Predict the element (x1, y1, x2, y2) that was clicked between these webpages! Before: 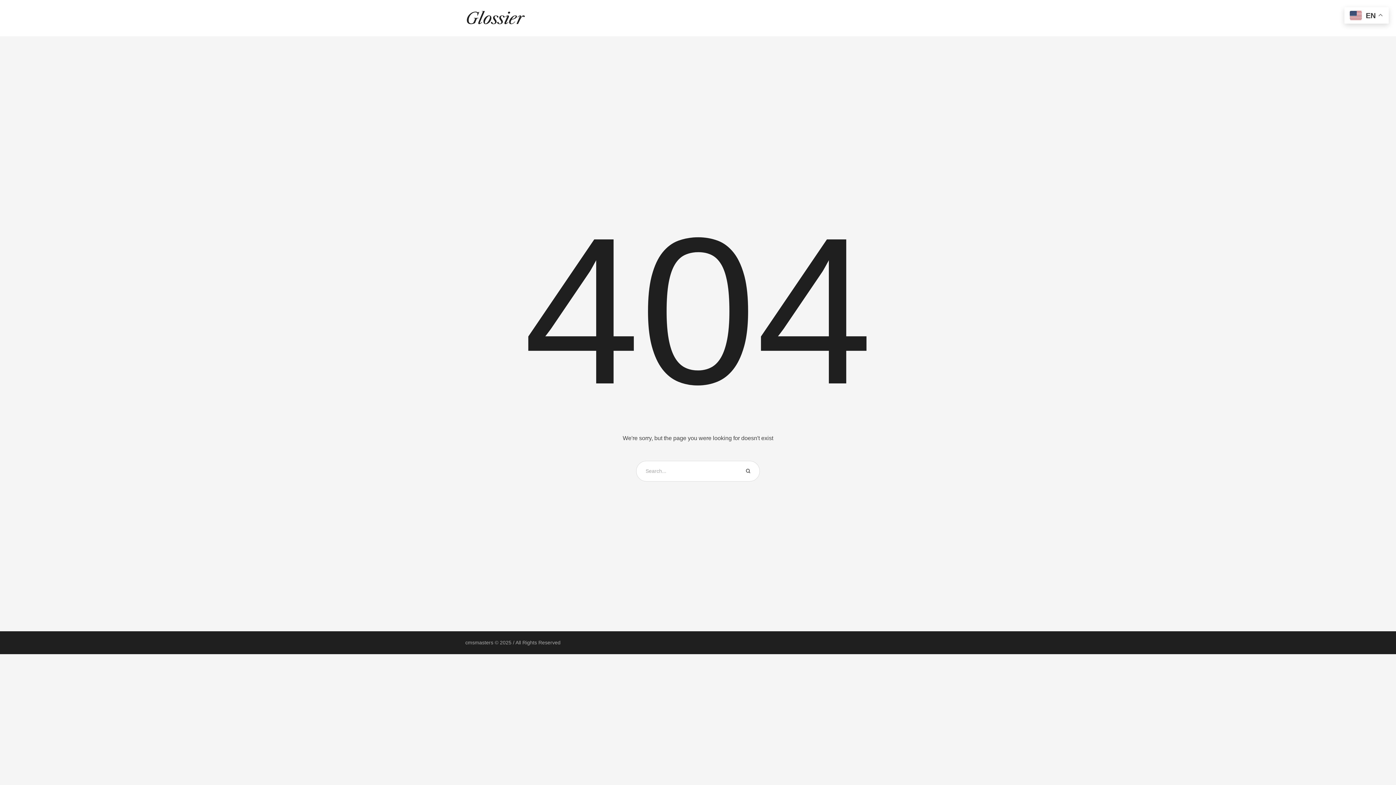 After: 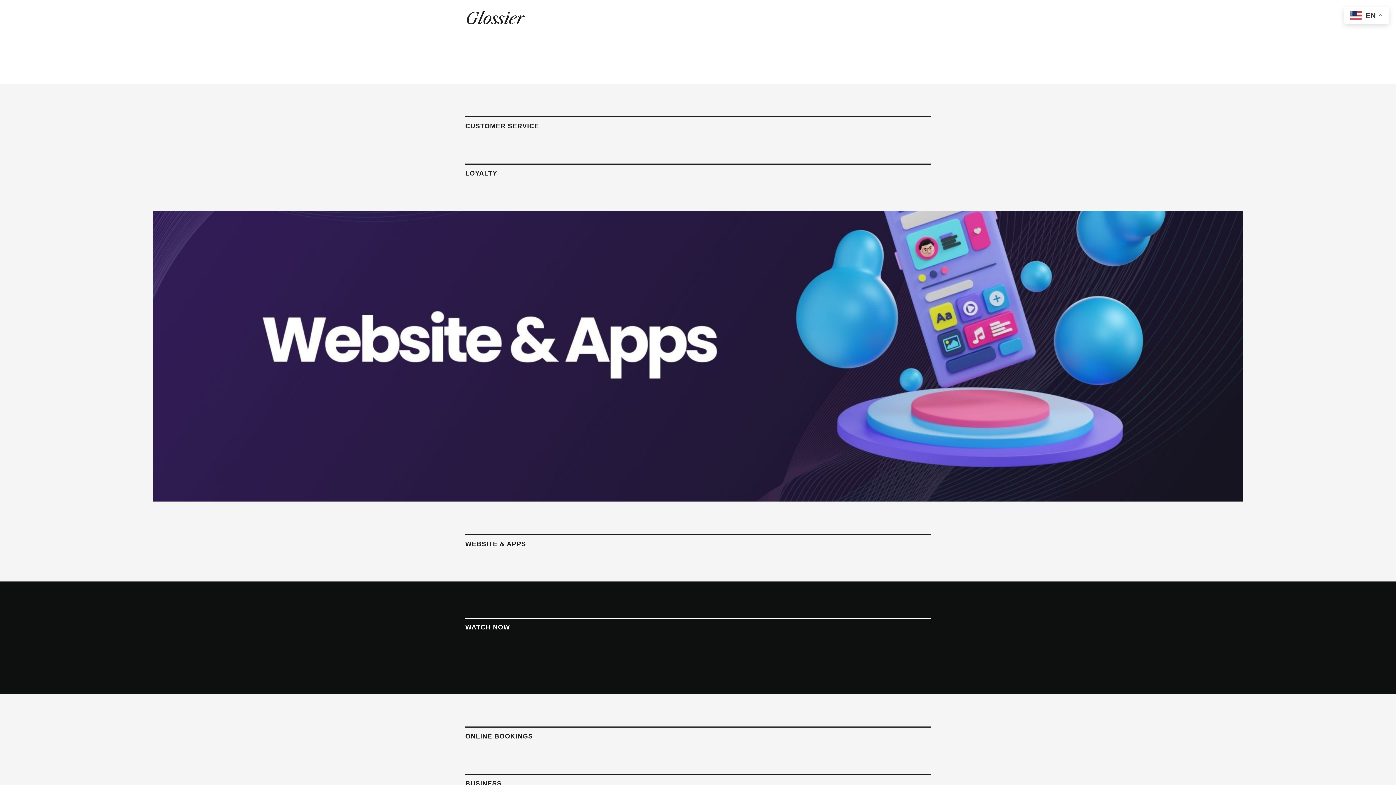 Action: bbox: (465, 8, 525, 28)